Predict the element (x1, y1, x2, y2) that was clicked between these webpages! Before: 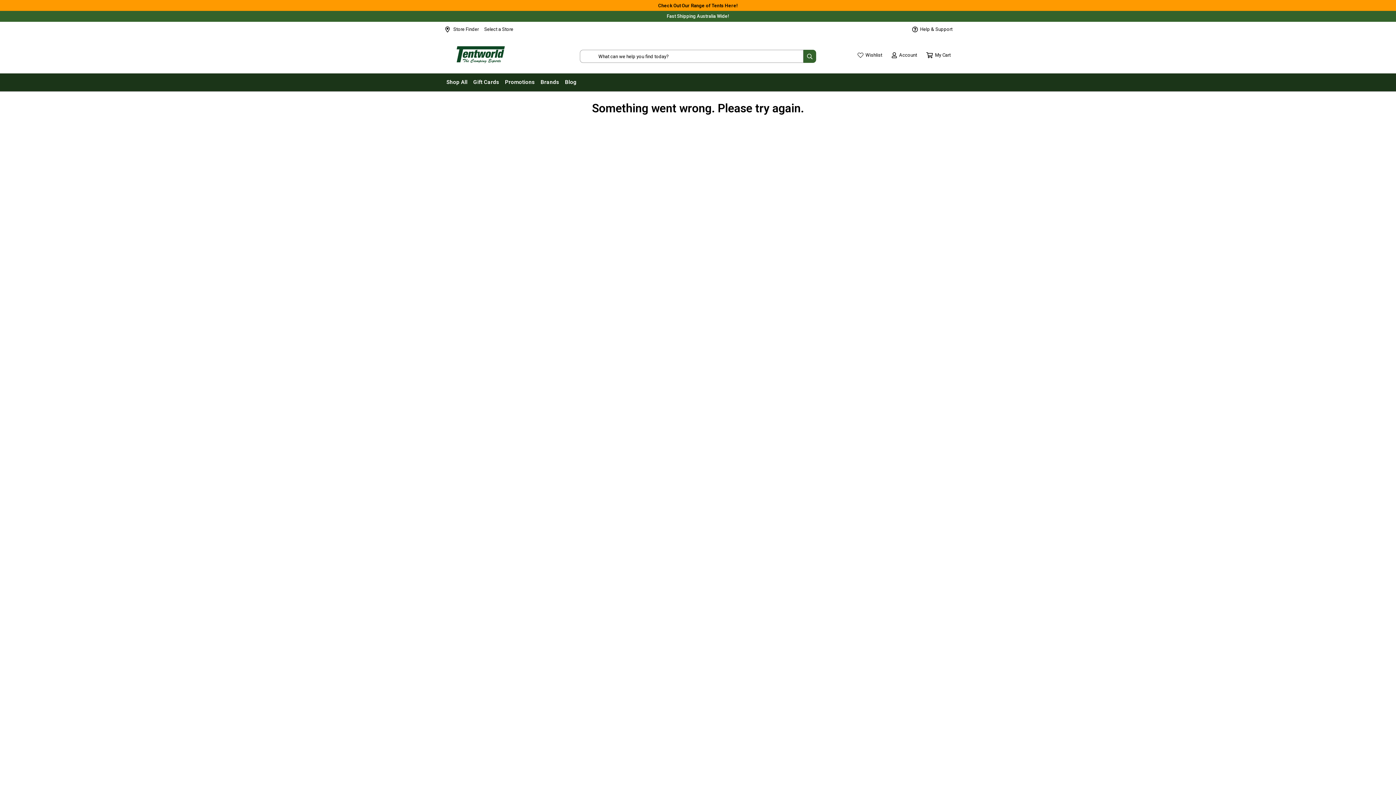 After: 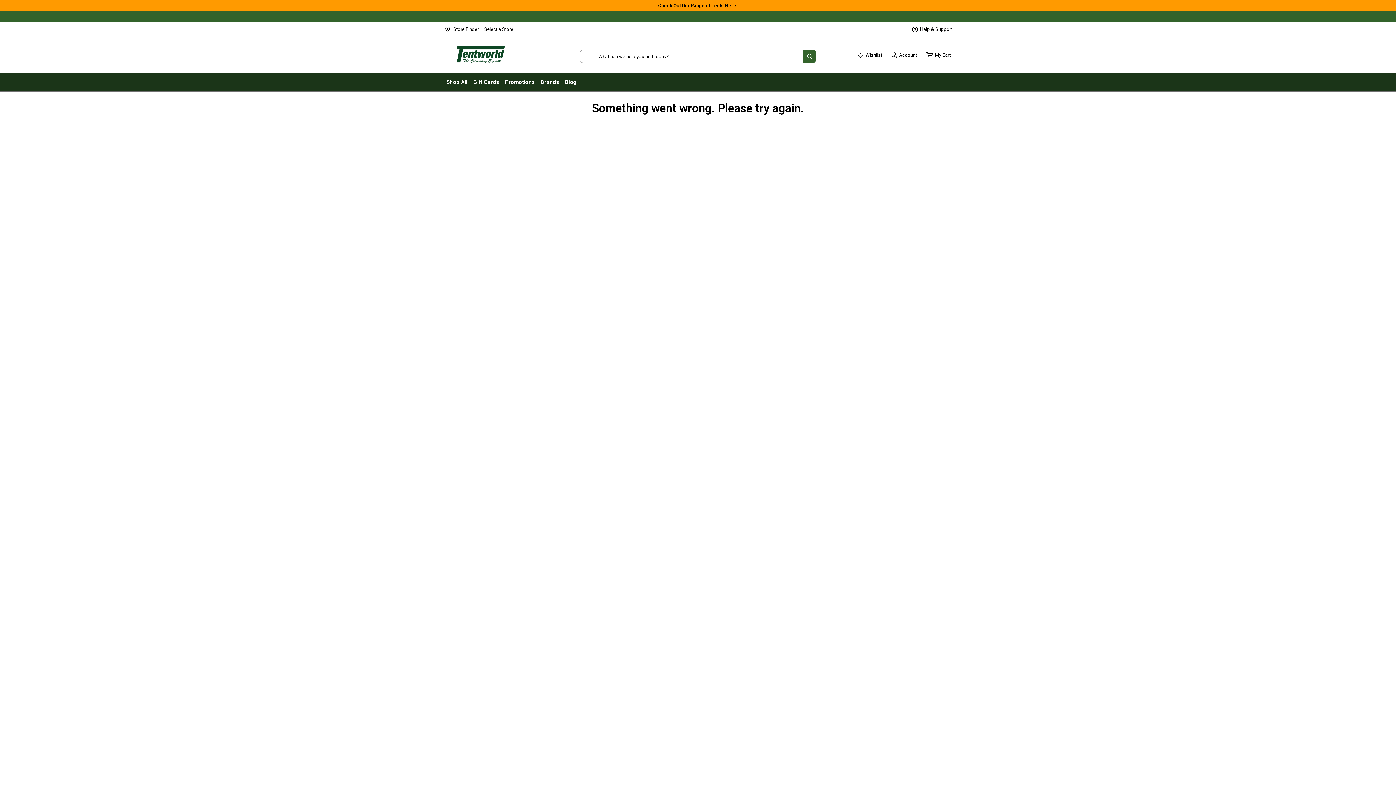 Action: bbox: (803, 49, 816, 62)